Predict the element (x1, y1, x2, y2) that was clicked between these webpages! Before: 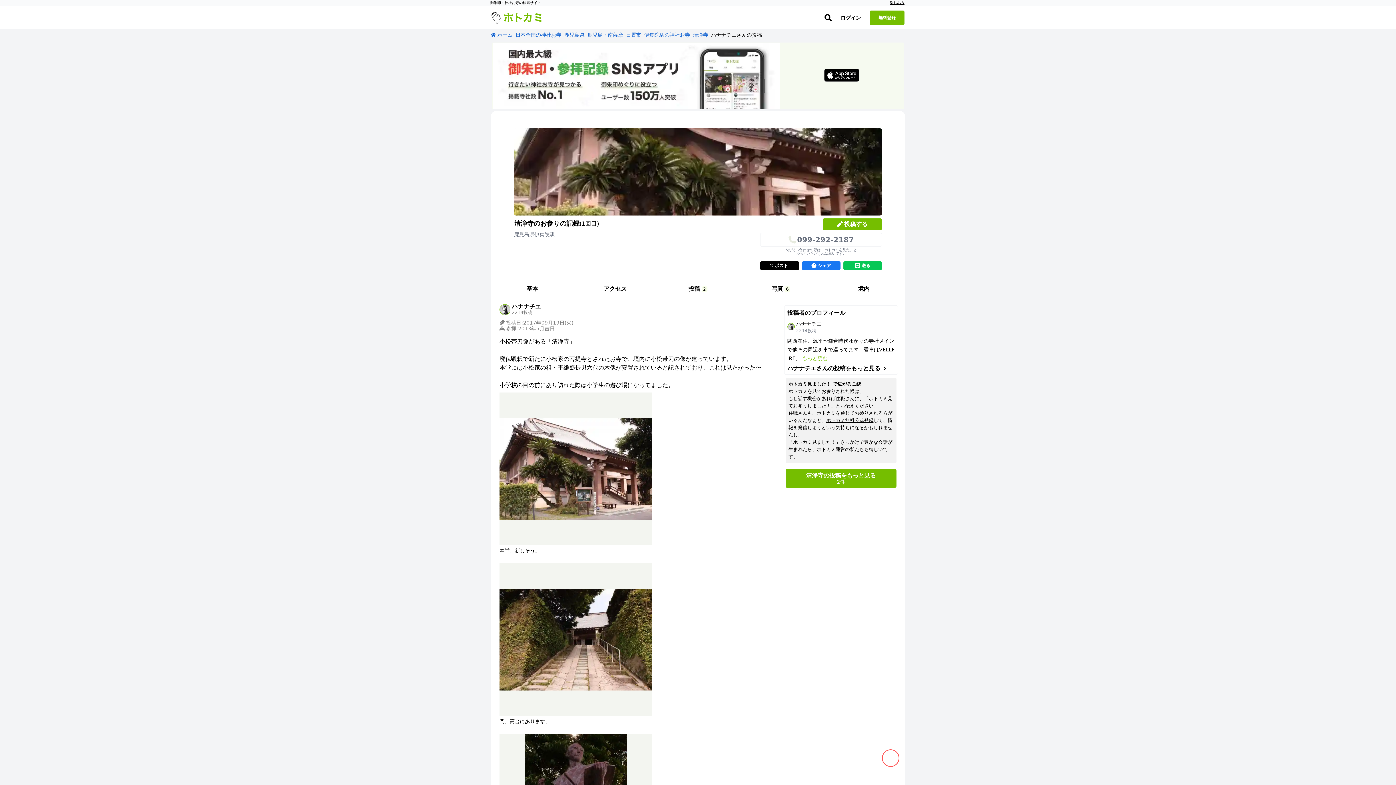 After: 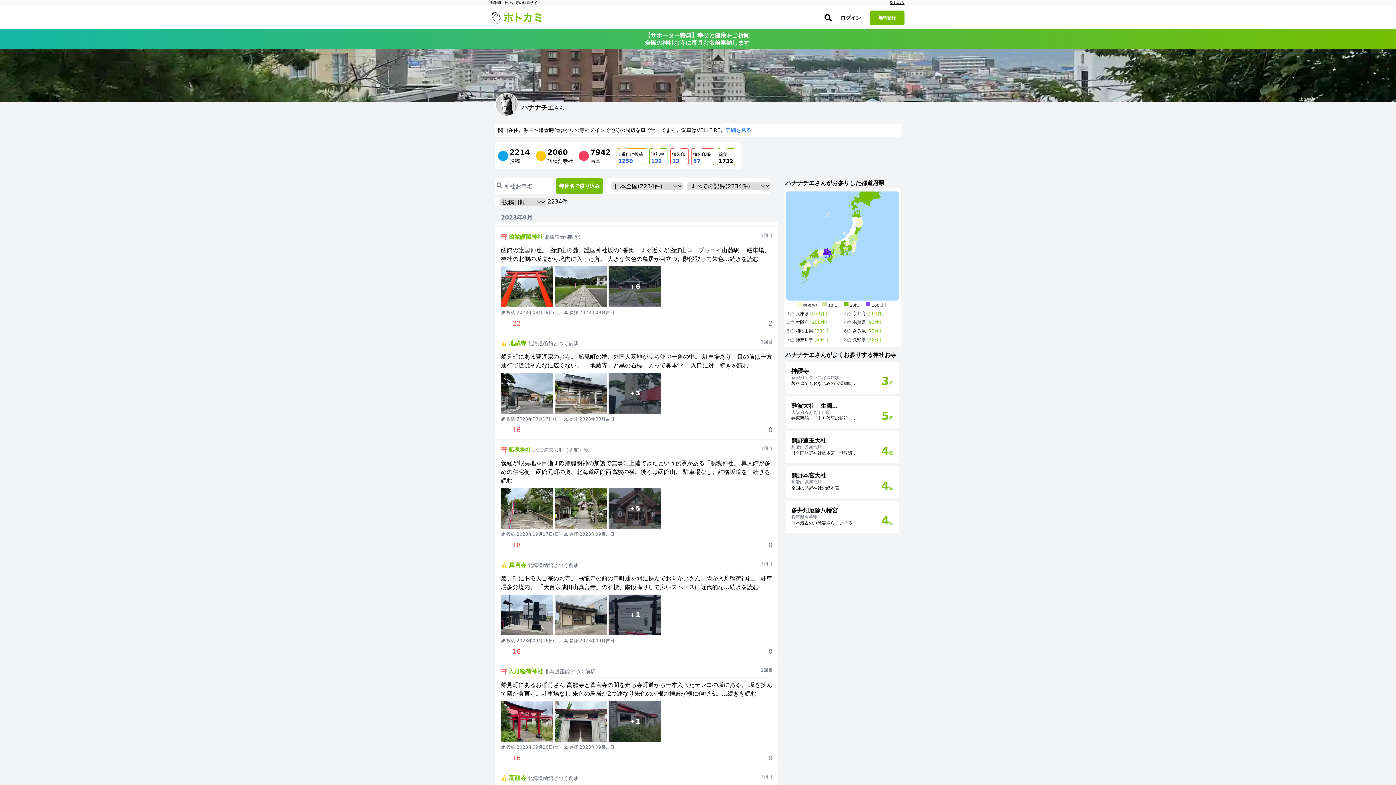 Action: label: ハナナチエ
2214投稿 bbox: (499, 303, 541, 315)